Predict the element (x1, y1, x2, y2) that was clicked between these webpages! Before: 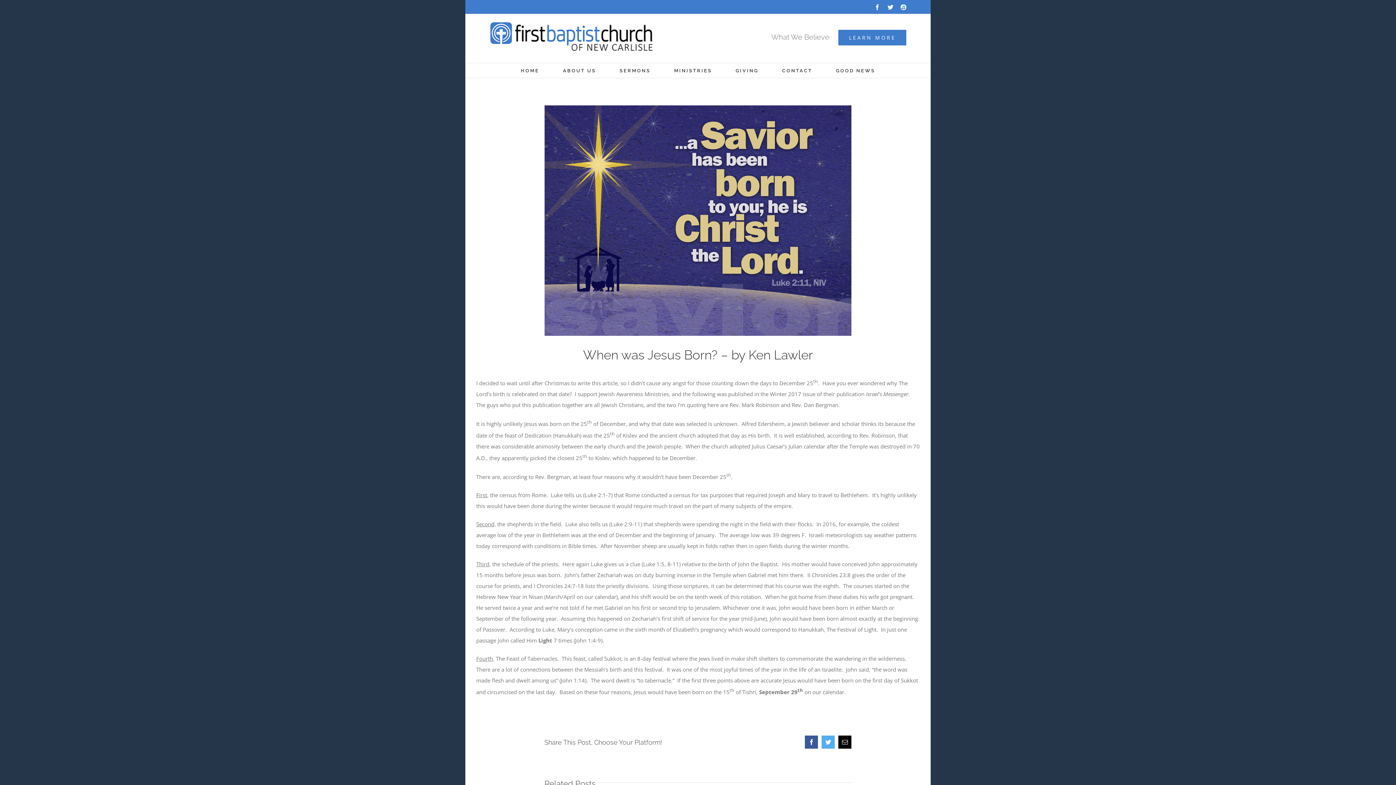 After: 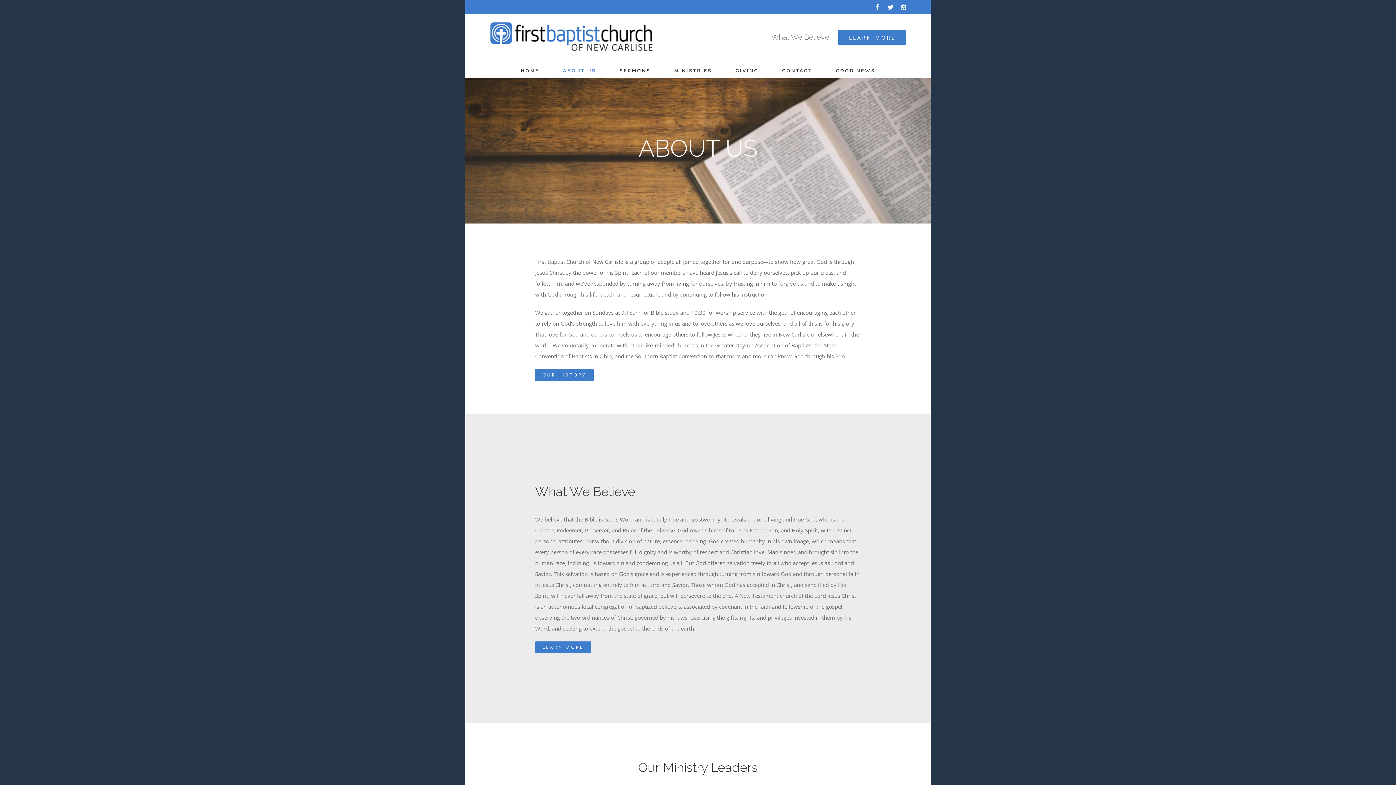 Action: label: ABOUT US bbox: (563, 63, 596, 77)